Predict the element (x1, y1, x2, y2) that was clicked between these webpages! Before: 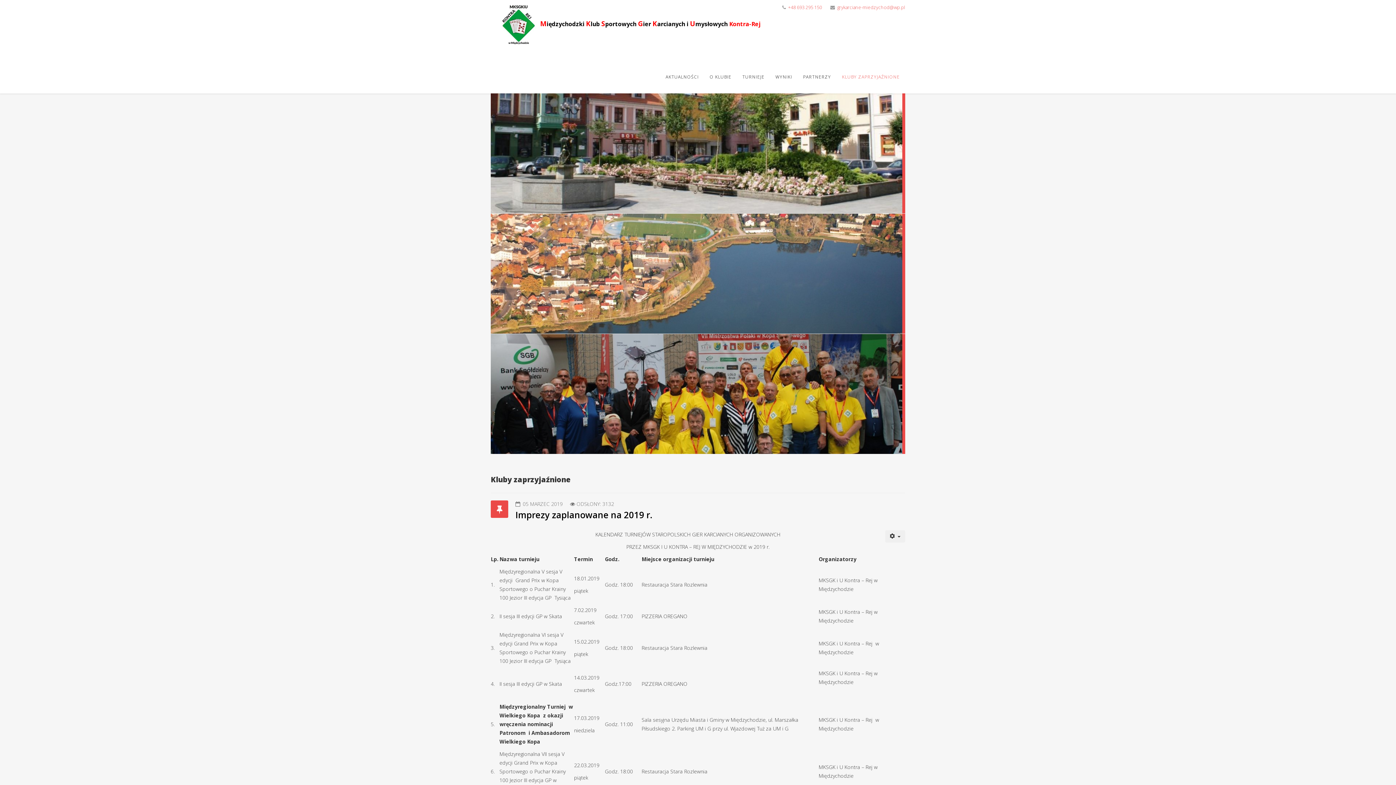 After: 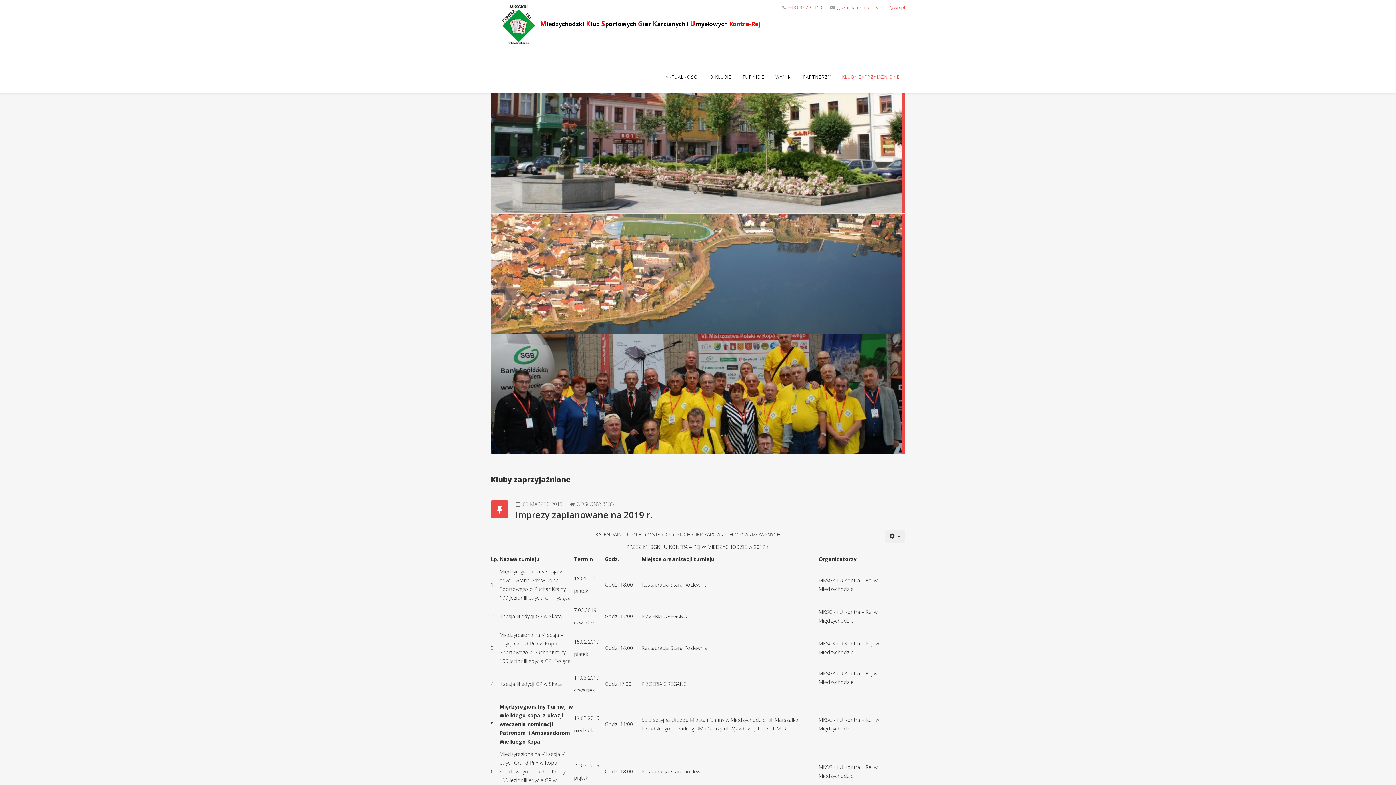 Action: bbox: (515, 509, 652, 521) label: Imprezy zaplanowane na 2019 r.